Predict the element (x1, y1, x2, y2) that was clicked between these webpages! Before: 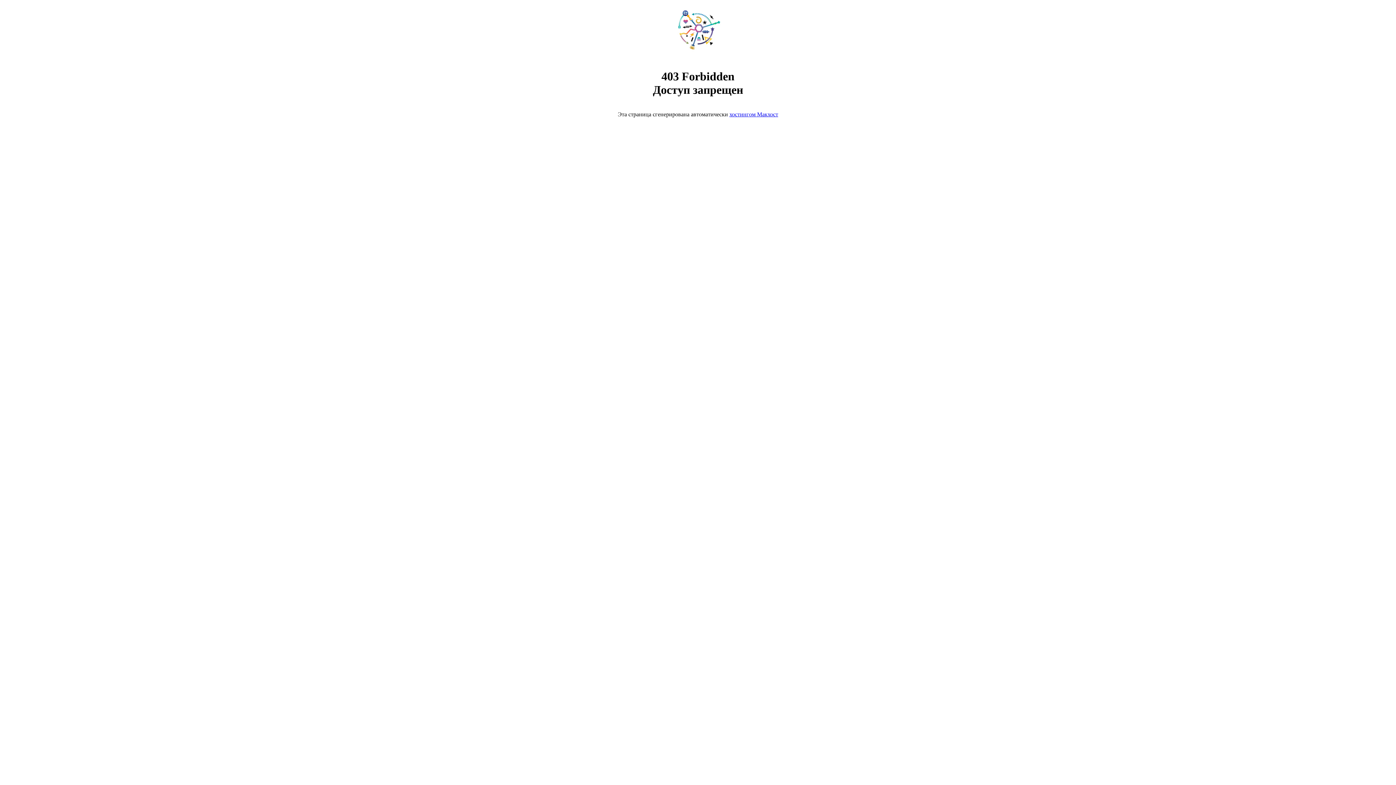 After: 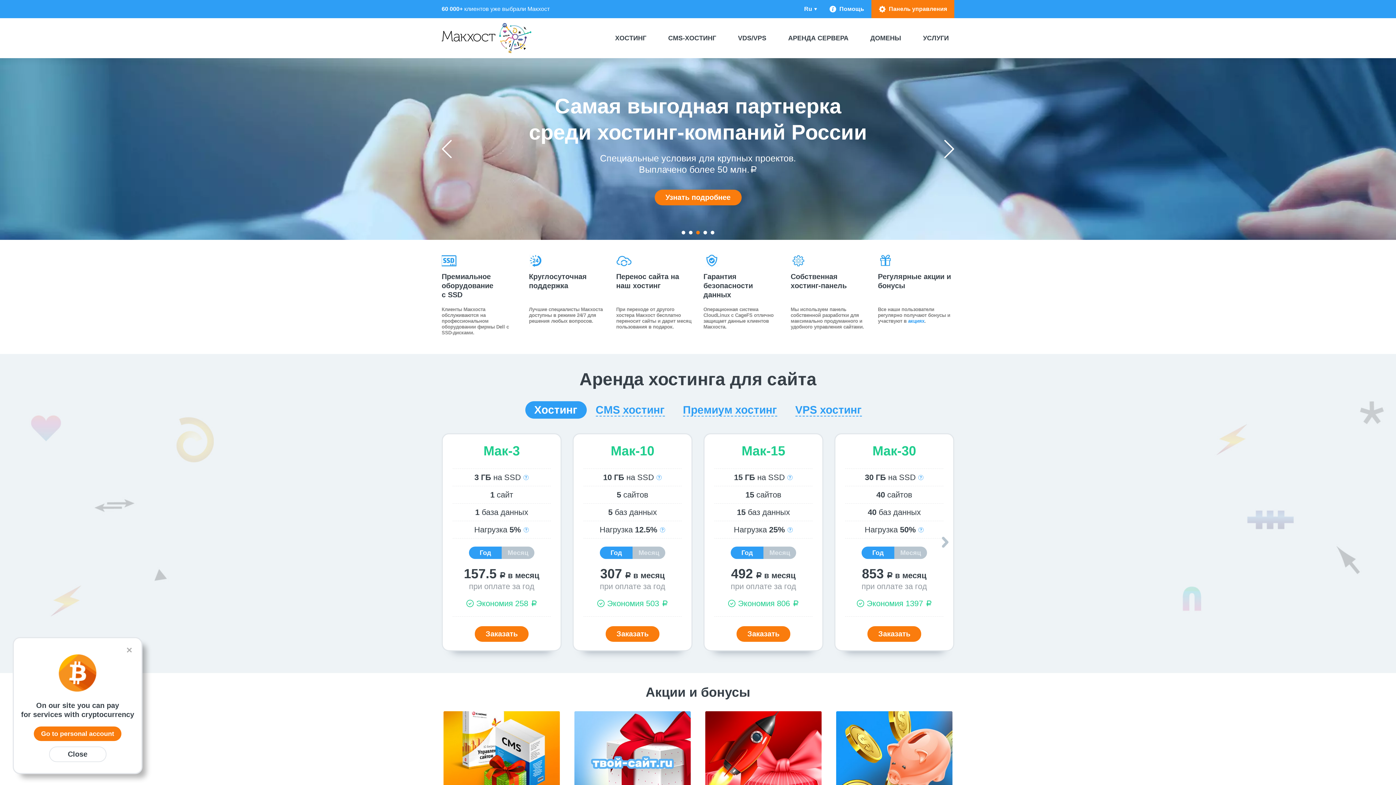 Action: bbox: (668, 50, 728, 56)